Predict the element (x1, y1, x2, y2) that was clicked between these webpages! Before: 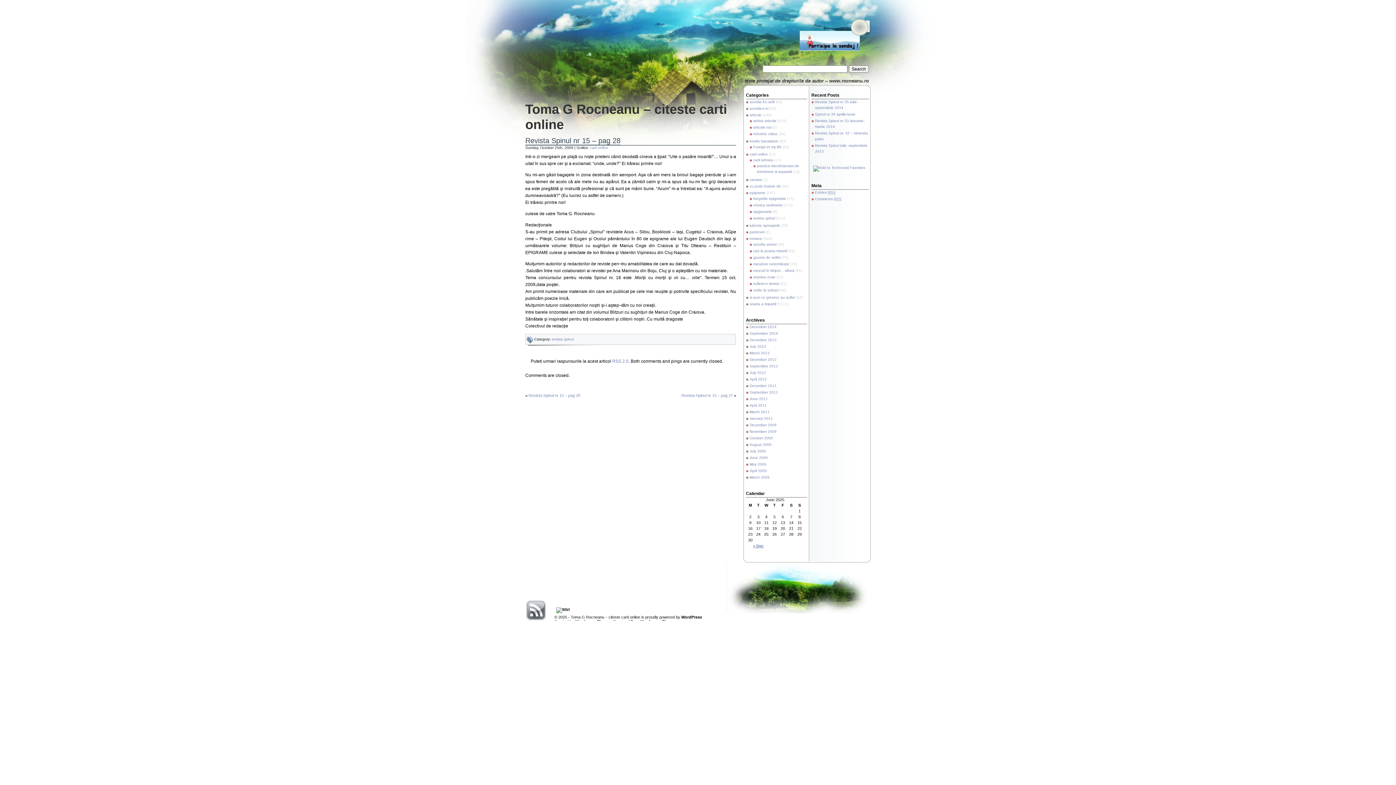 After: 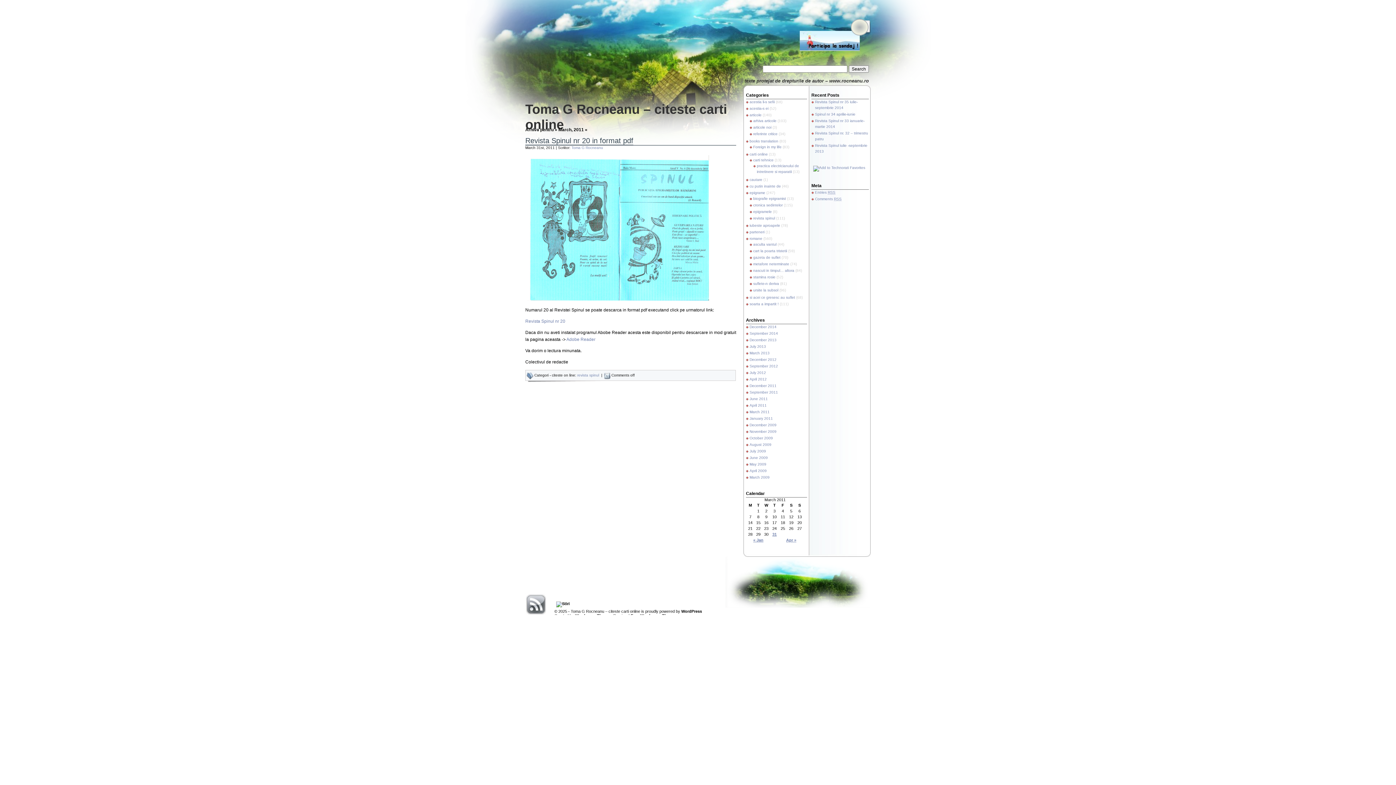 Action: bbox: (749, 410, 769, 414) label: March 2011